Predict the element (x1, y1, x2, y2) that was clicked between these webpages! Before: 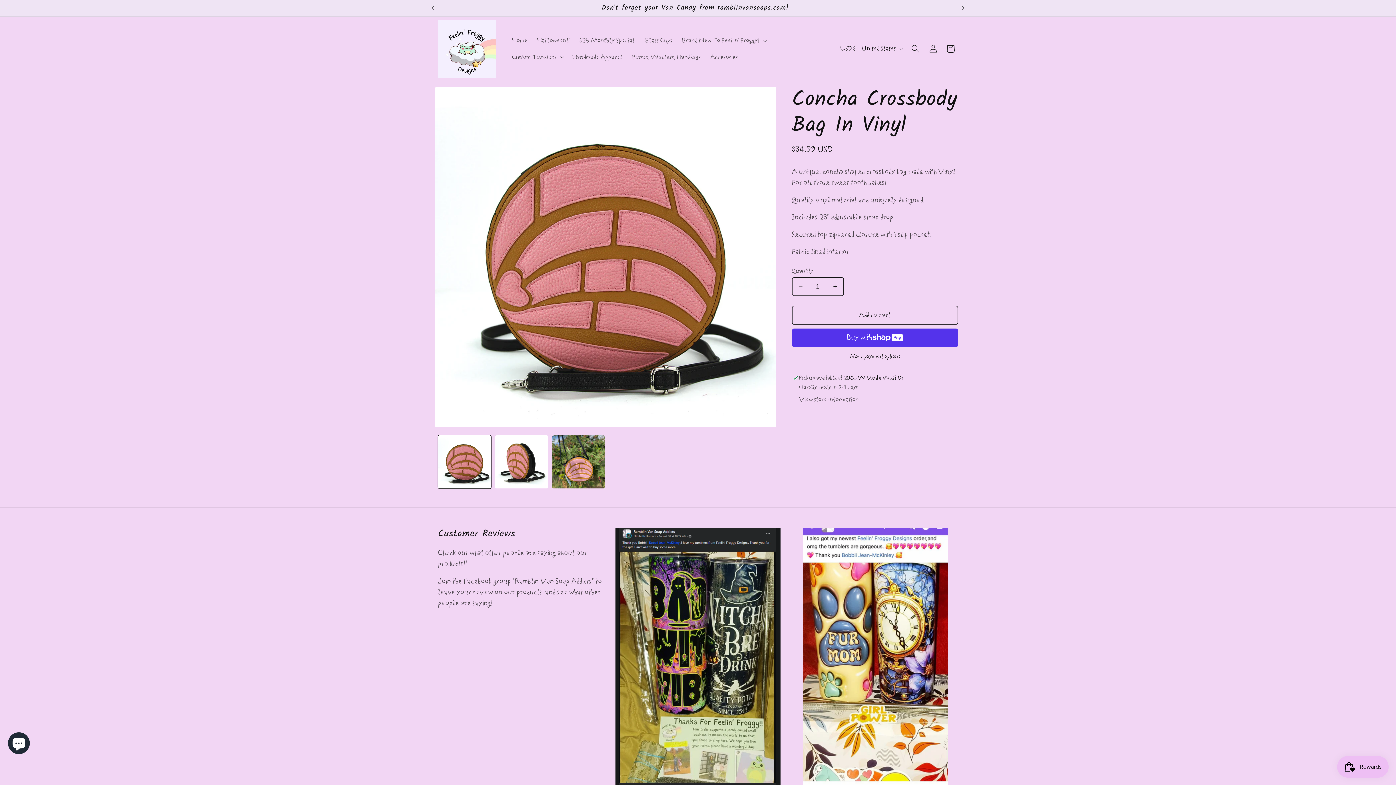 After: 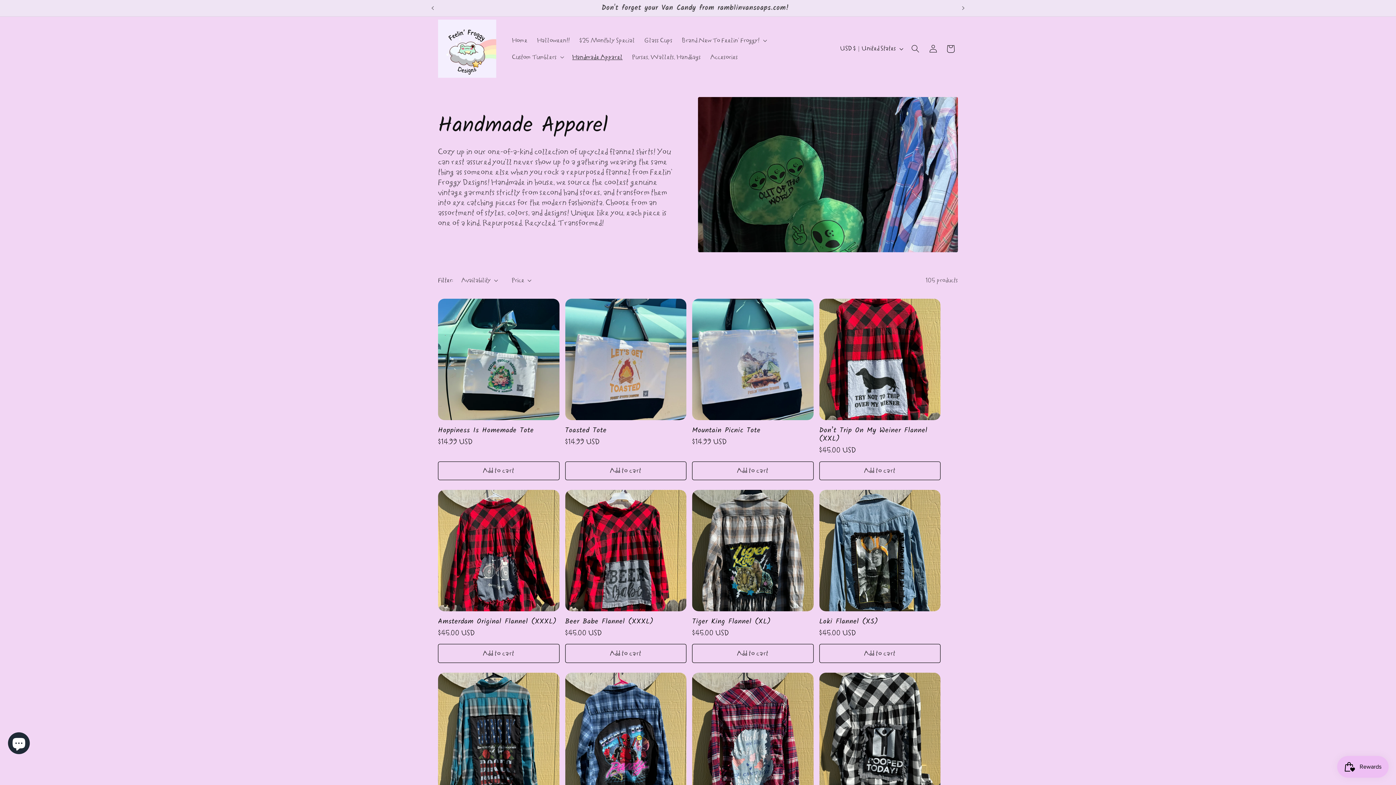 Action: bbox: (567, 48, 627, 65) label: Handmade Apparel